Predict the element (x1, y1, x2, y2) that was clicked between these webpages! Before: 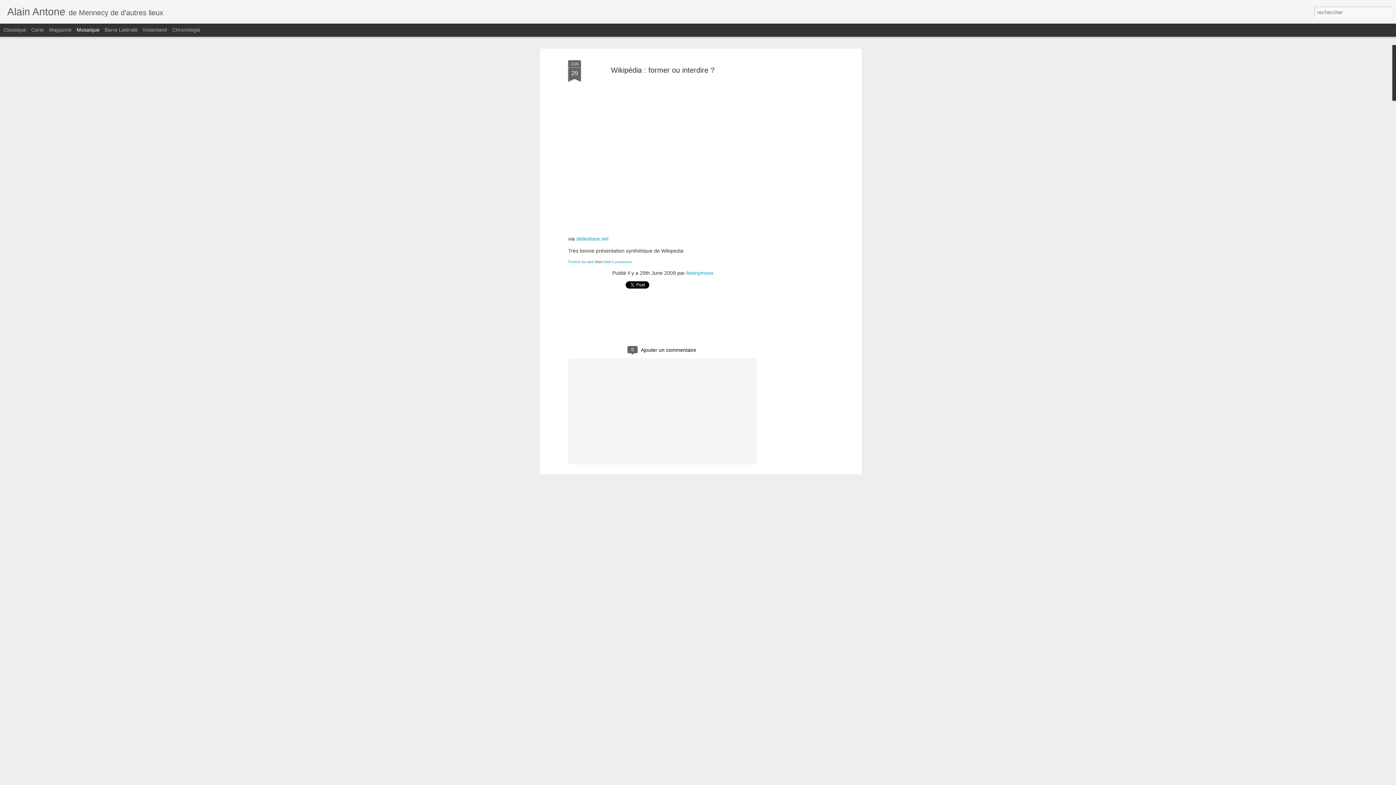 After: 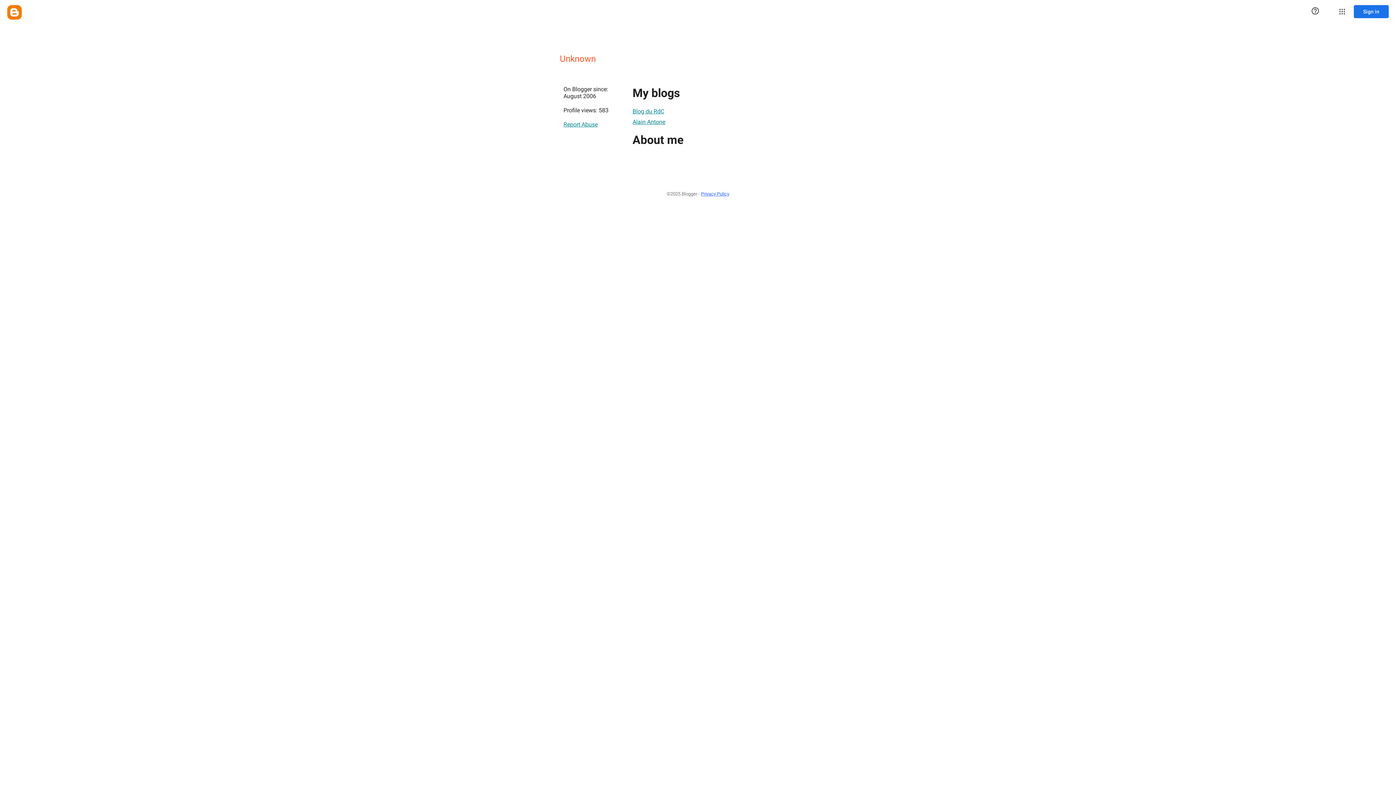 Action: label: Anonymous bbox: (686, 270, 713, 276)